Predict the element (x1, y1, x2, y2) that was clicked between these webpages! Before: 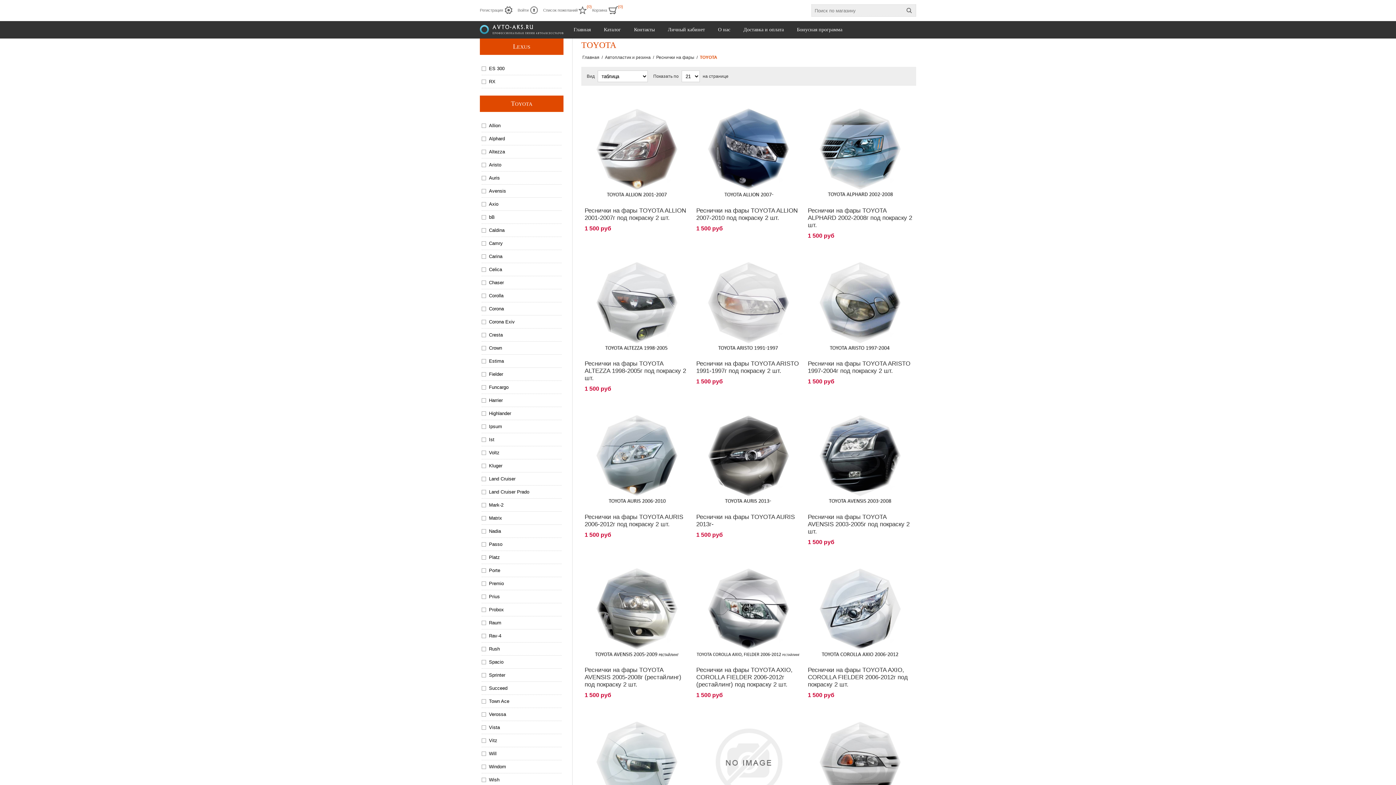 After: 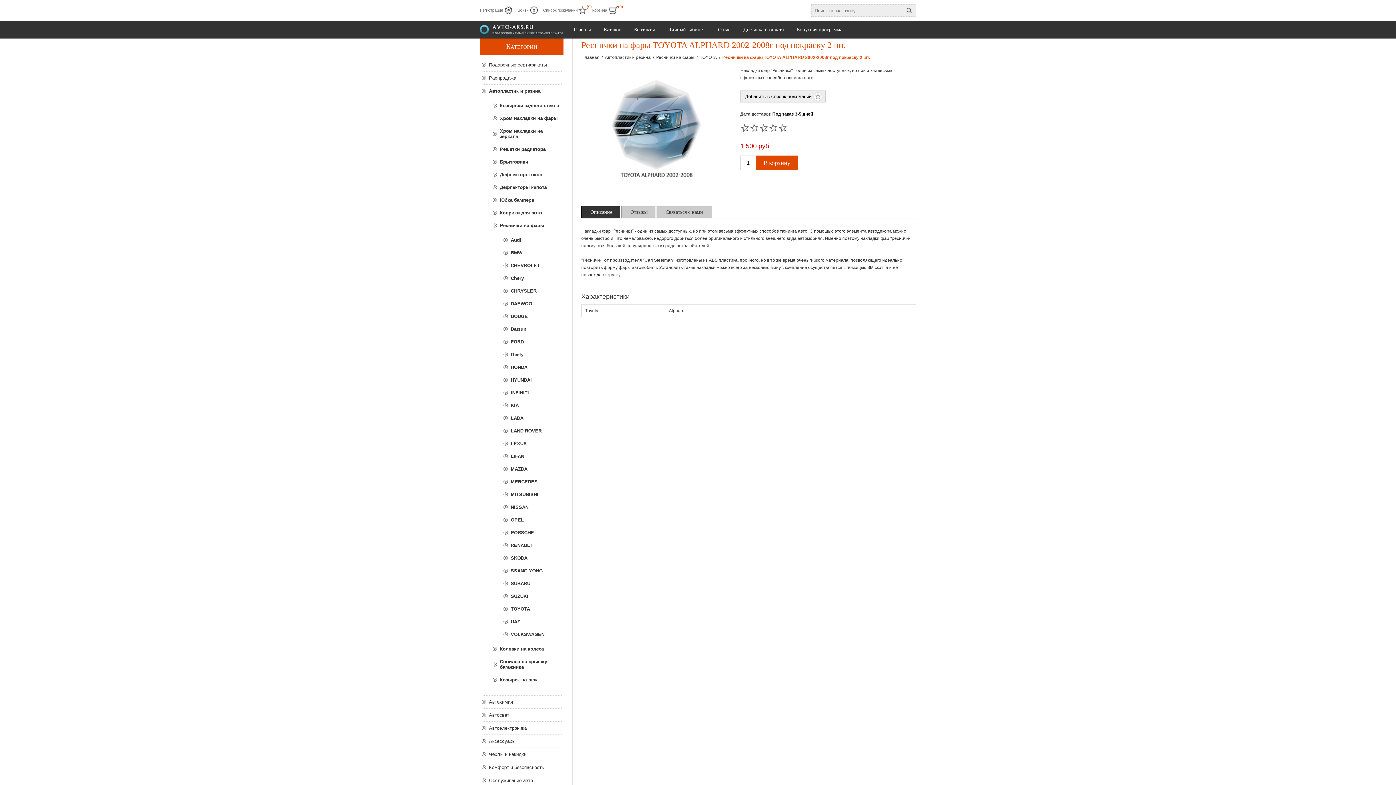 Action: bbox: (808, 207, 913, 228) label: Реснички на фары TOYOTA ALPHARD 2002-2008г под покраску 2 шт.